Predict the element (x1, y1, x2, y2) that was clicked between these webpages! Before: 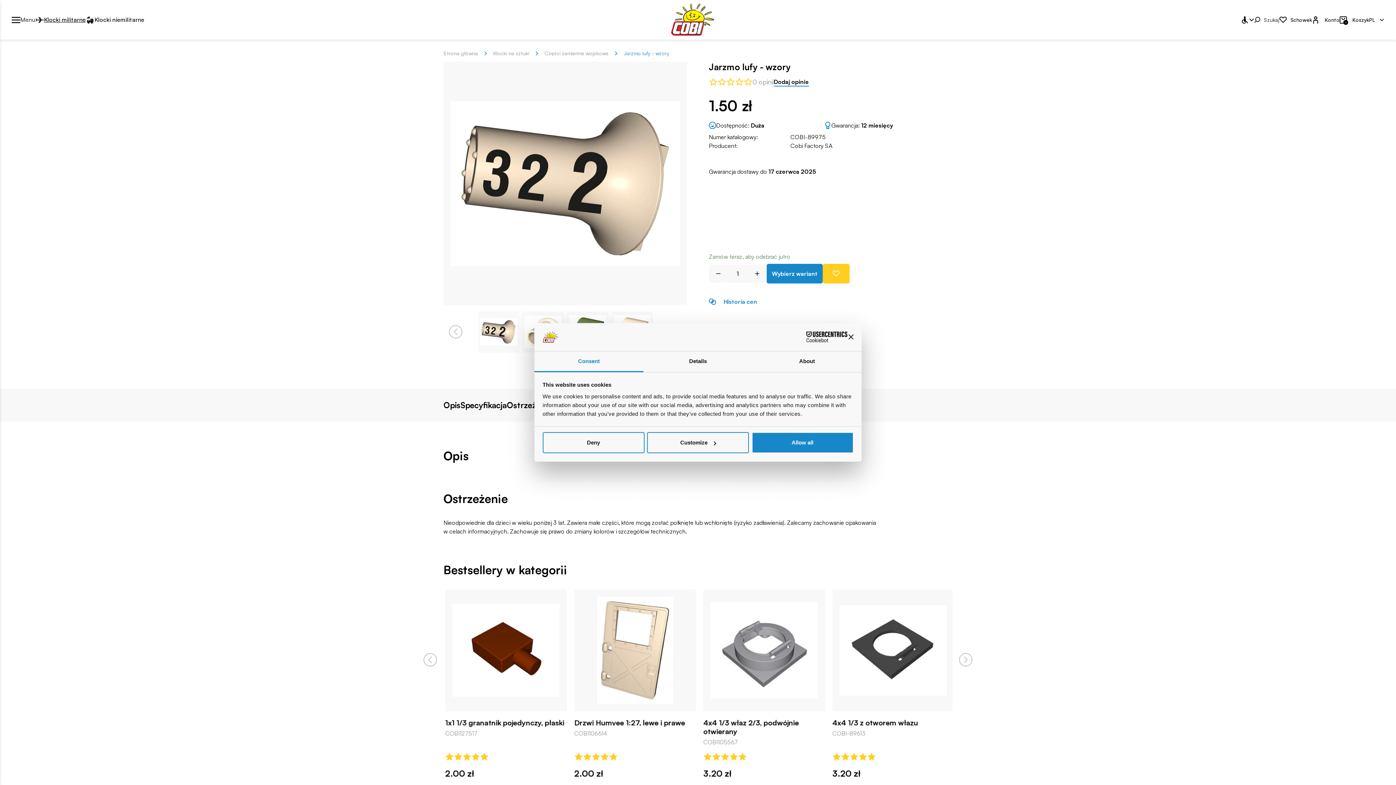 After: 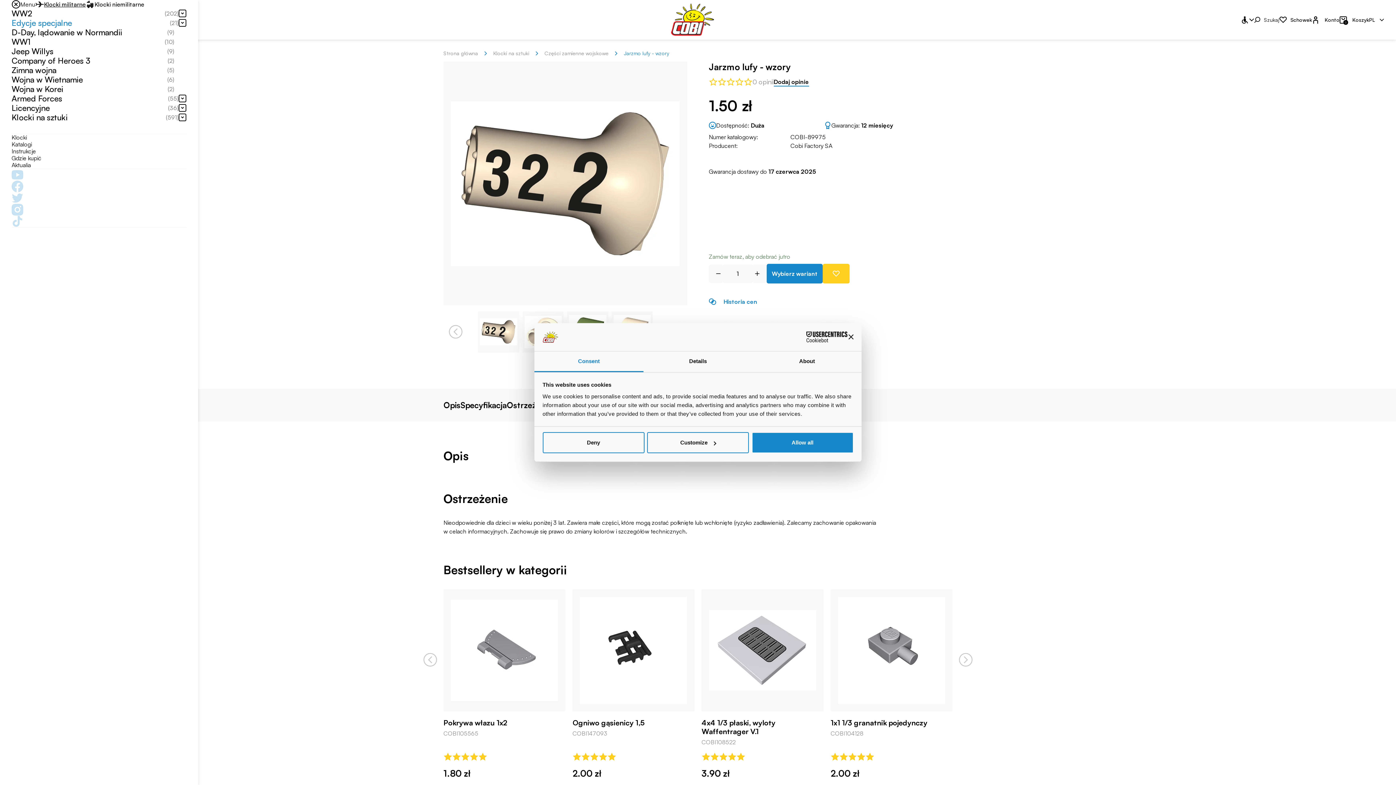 Action: bbox: (11, 15, 35, 24) label: Menu